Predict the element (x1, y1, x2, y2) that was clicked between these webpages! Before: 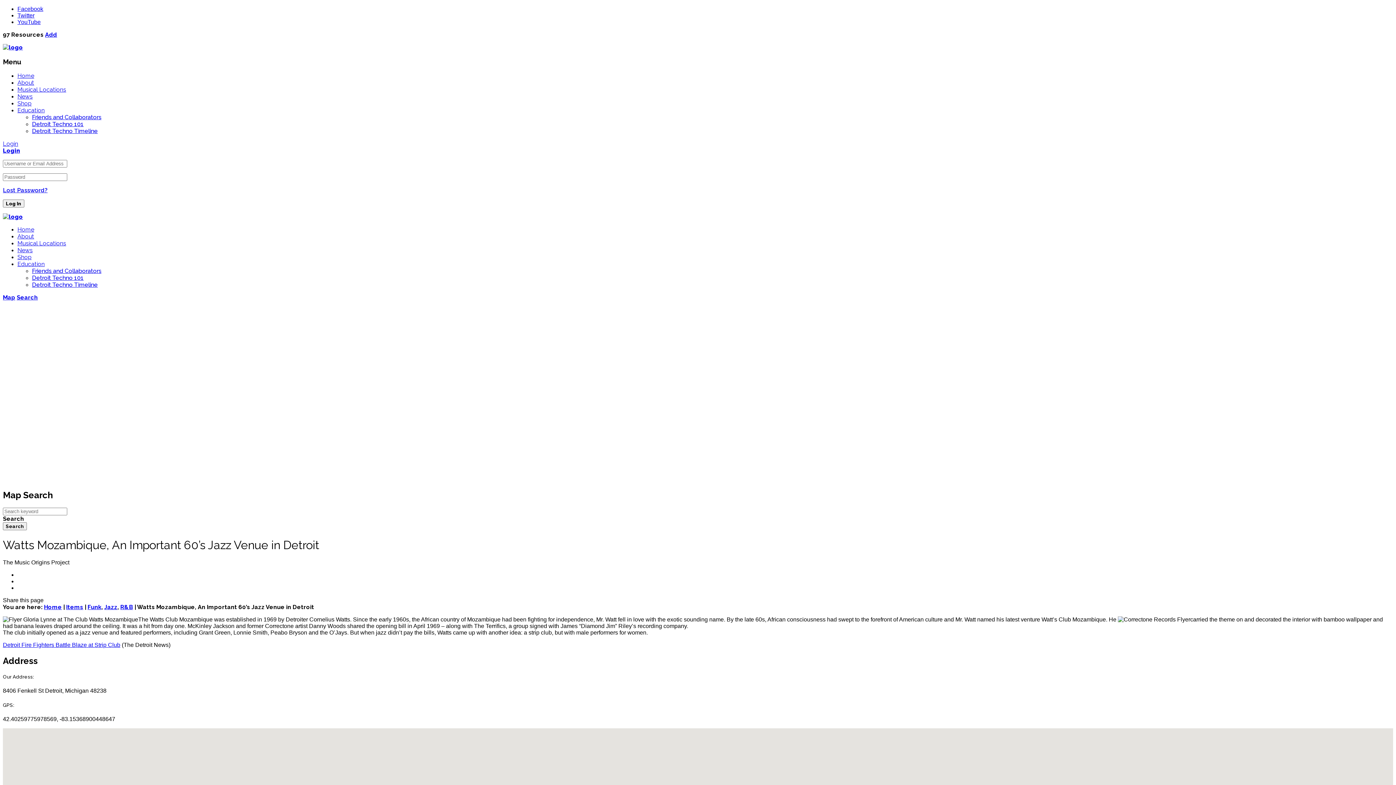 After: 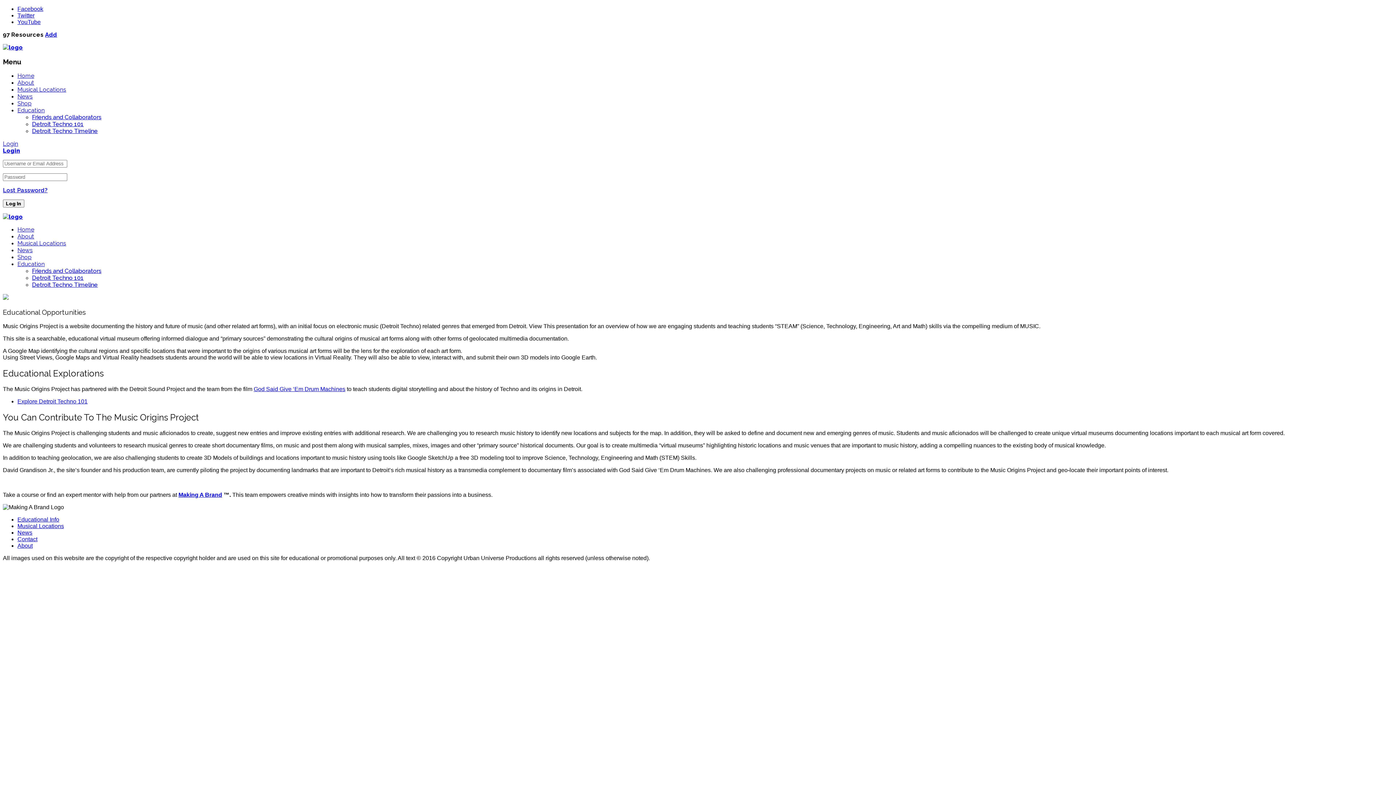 Action: bbox: (17, 260, 44, 267) label: Education